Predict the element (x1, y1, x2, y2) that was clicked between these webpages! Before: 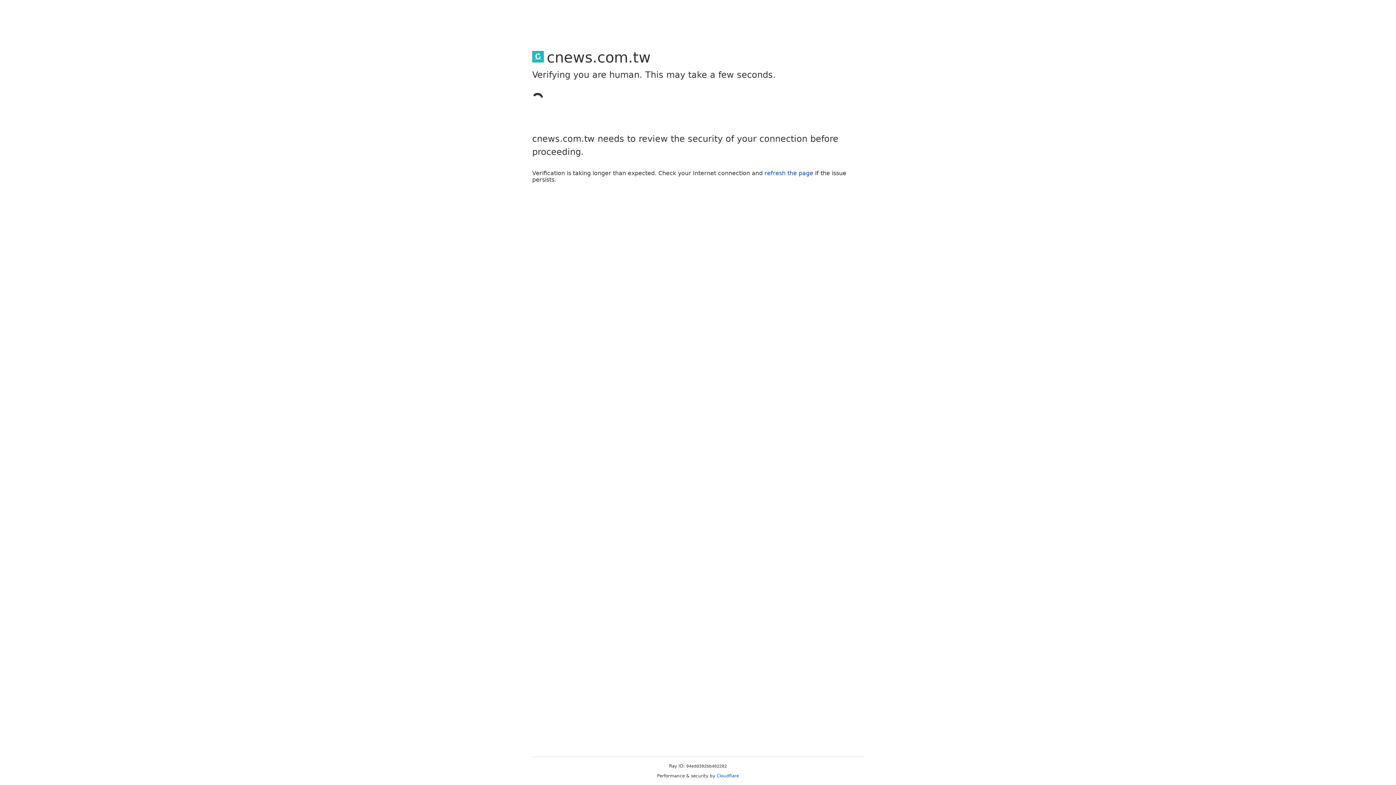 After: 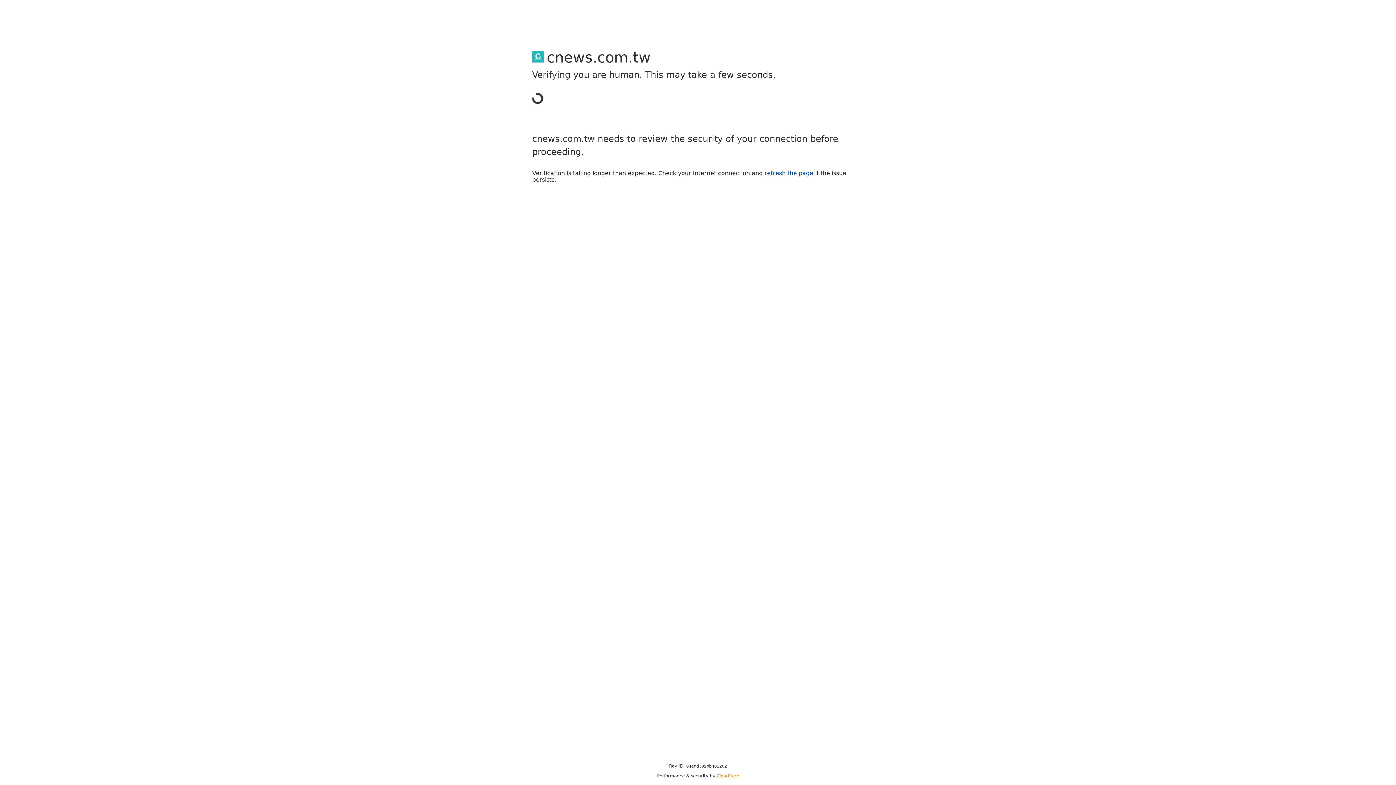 Action: label: Cloudflare bbox: (716, 773, 739, 778)